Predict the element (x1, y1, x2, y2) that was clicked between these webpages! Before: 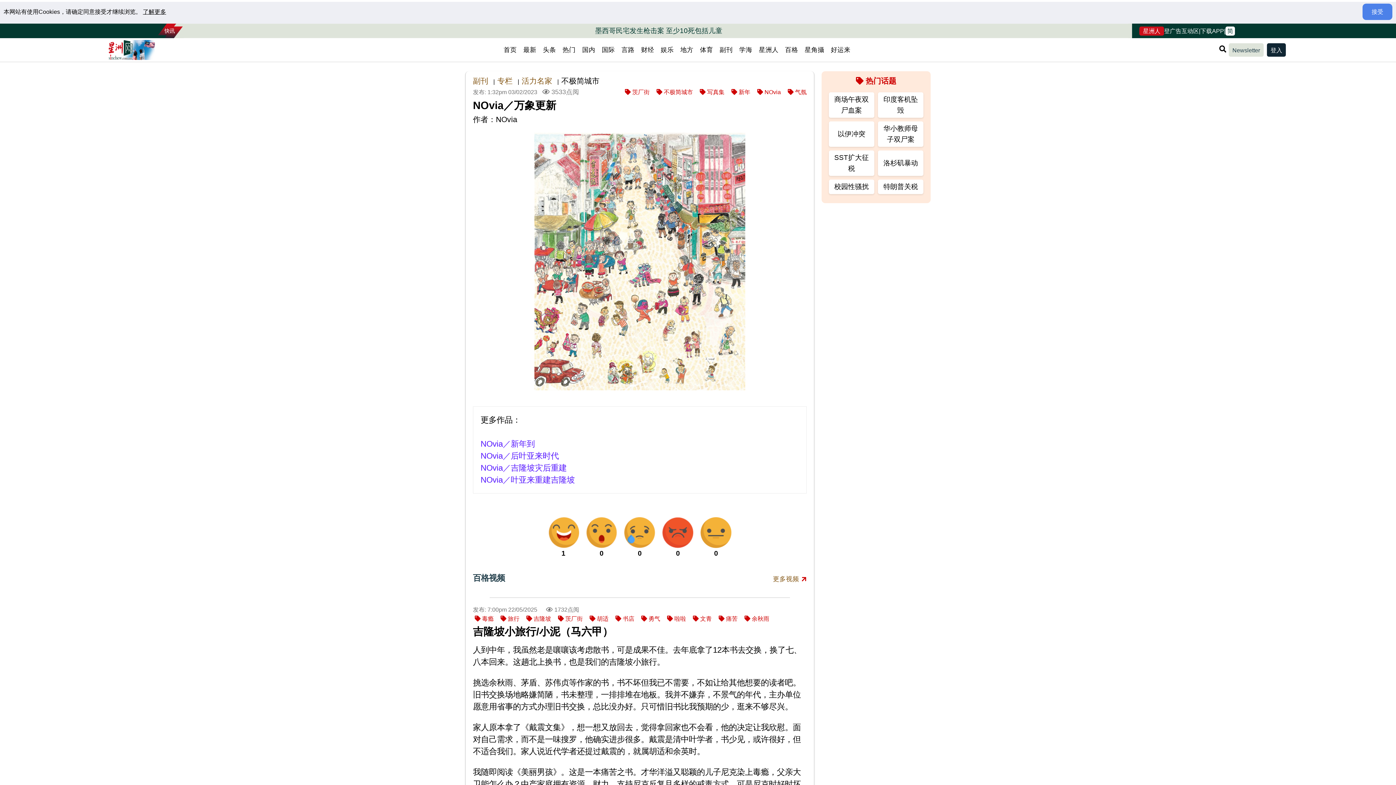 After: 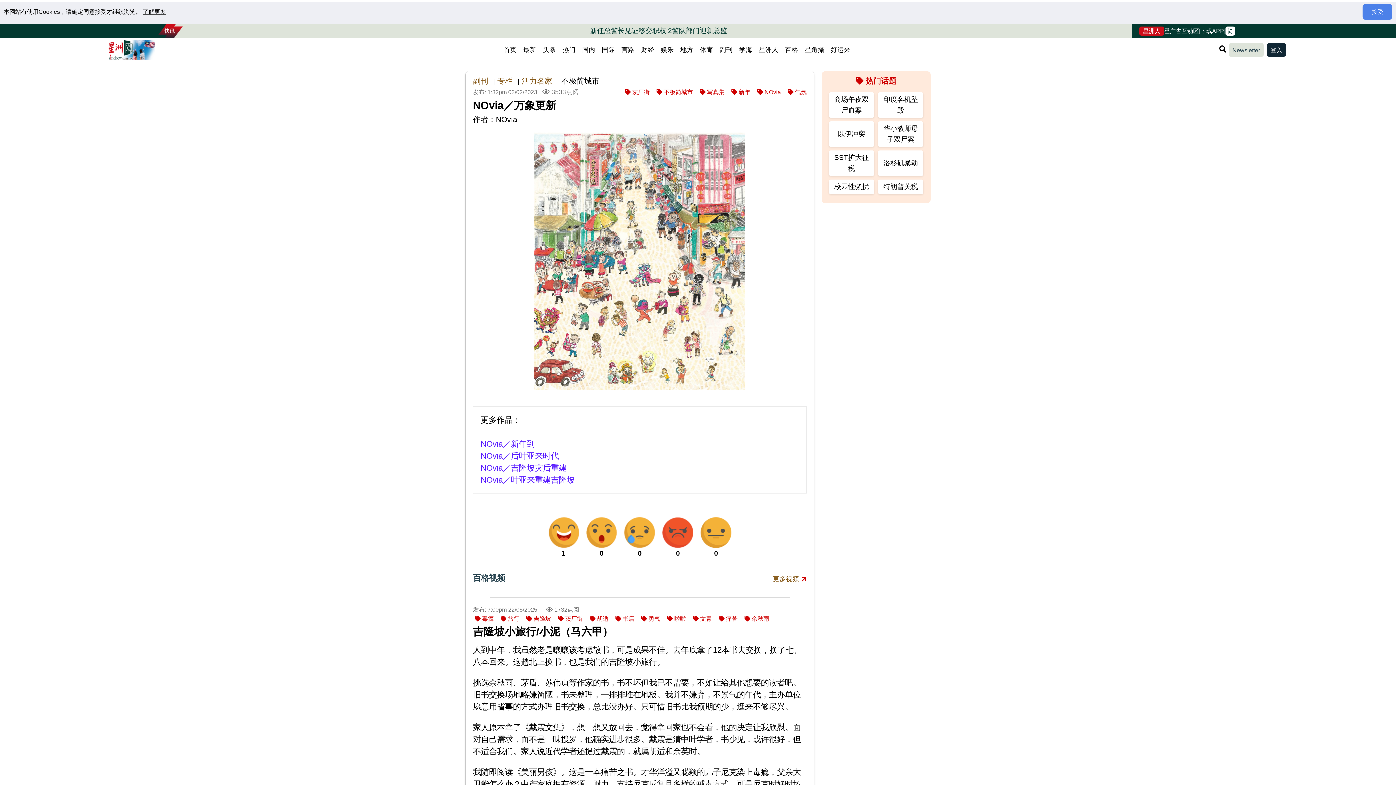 Action: bbox: (1181, 26, 1199, 35) label: 互动区